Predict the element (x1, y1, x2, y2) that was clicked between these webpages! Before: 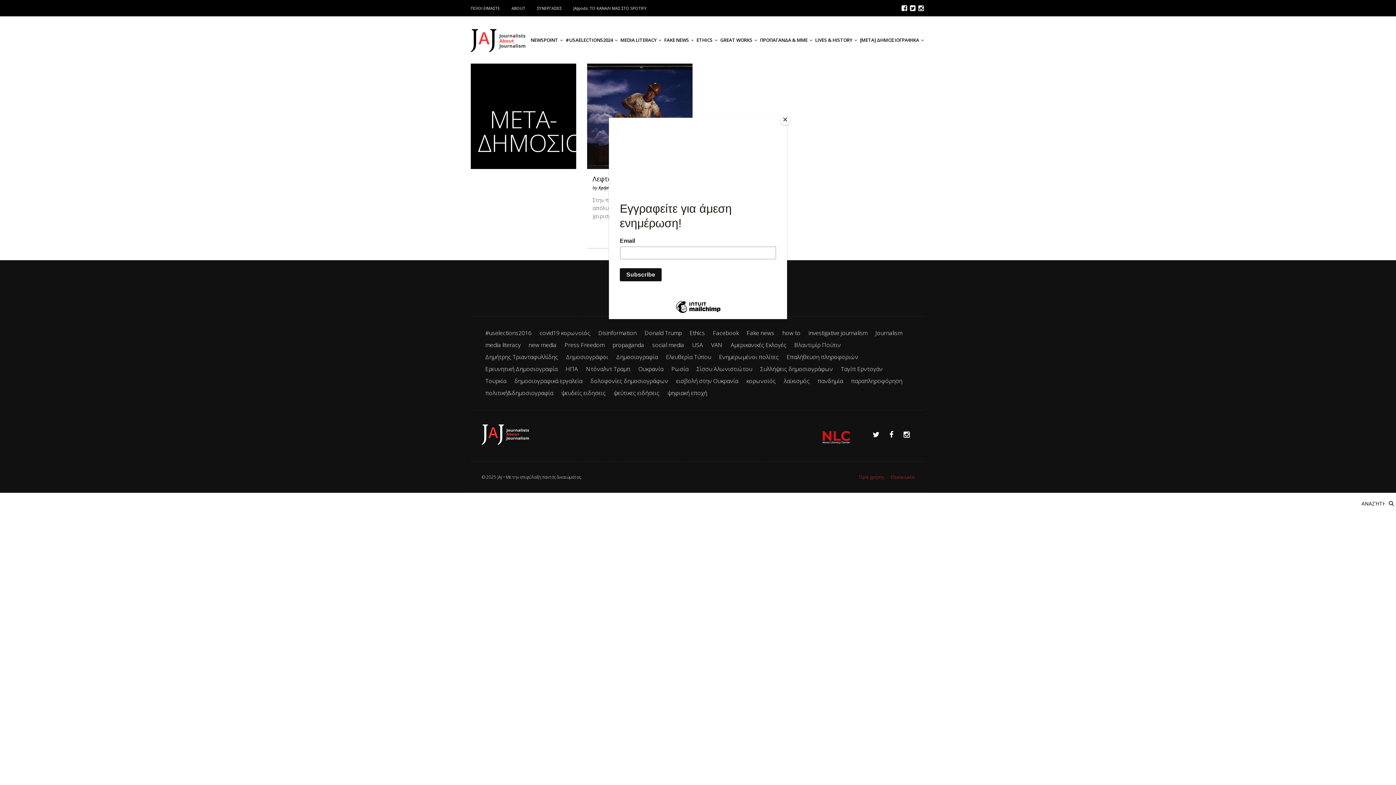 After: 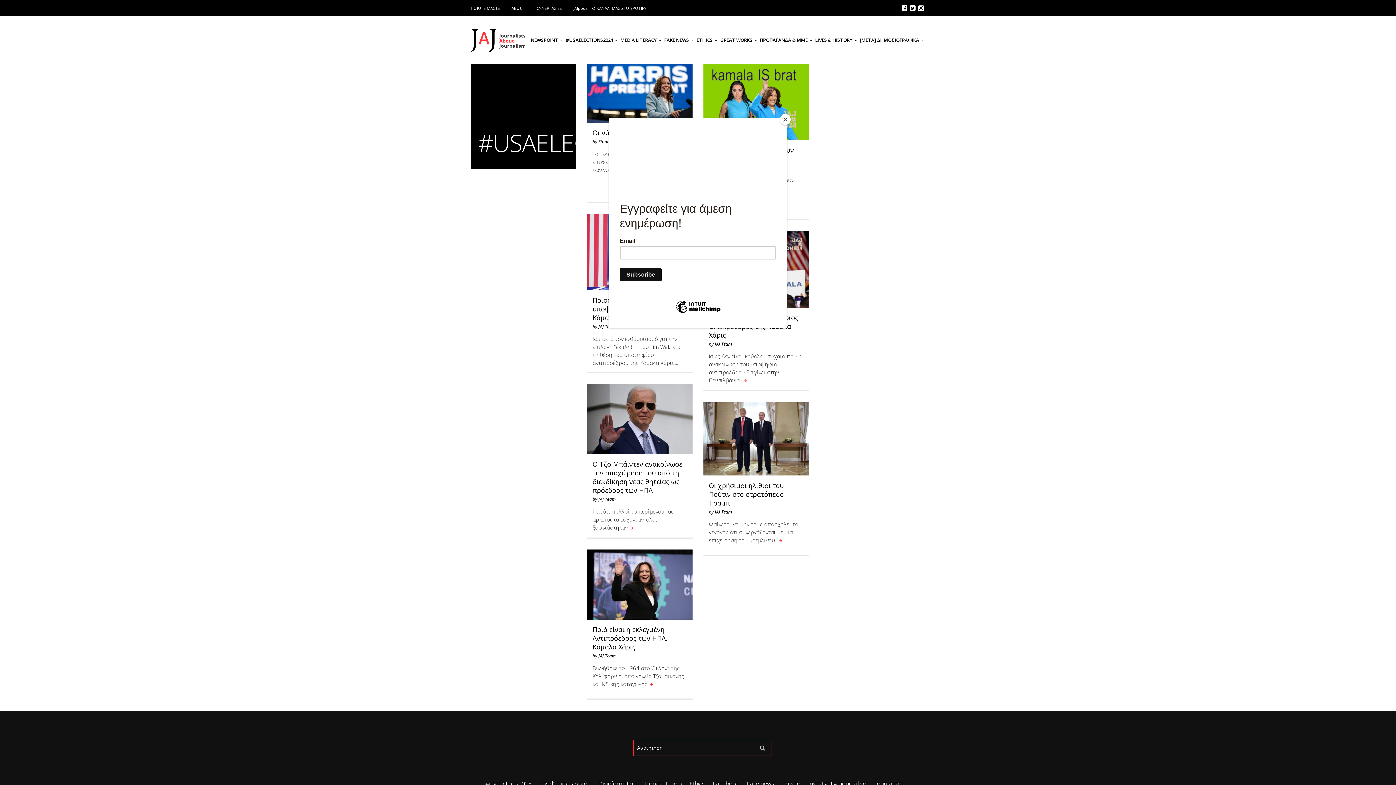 Action: bbox: (564, 16, 619, 63) label: #USAELECTIONS2024